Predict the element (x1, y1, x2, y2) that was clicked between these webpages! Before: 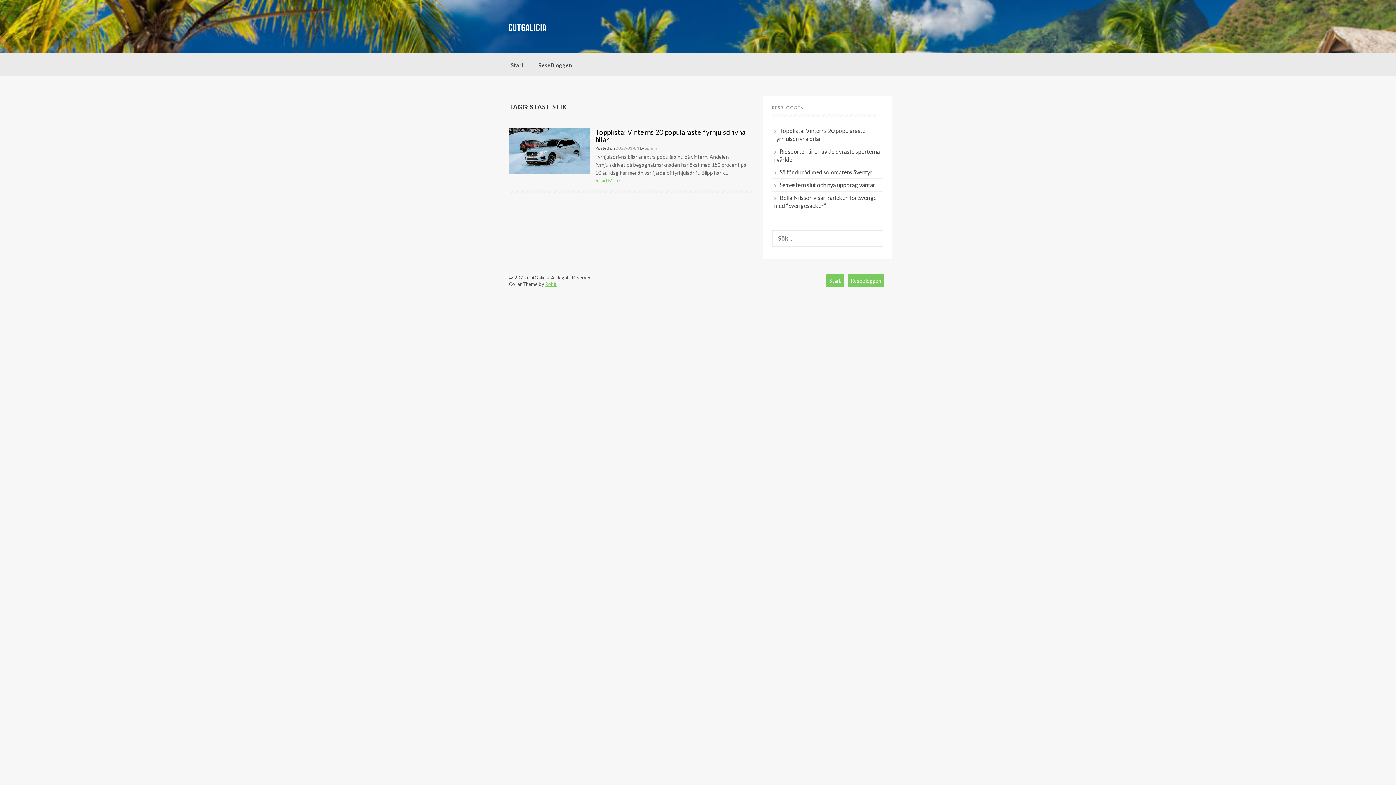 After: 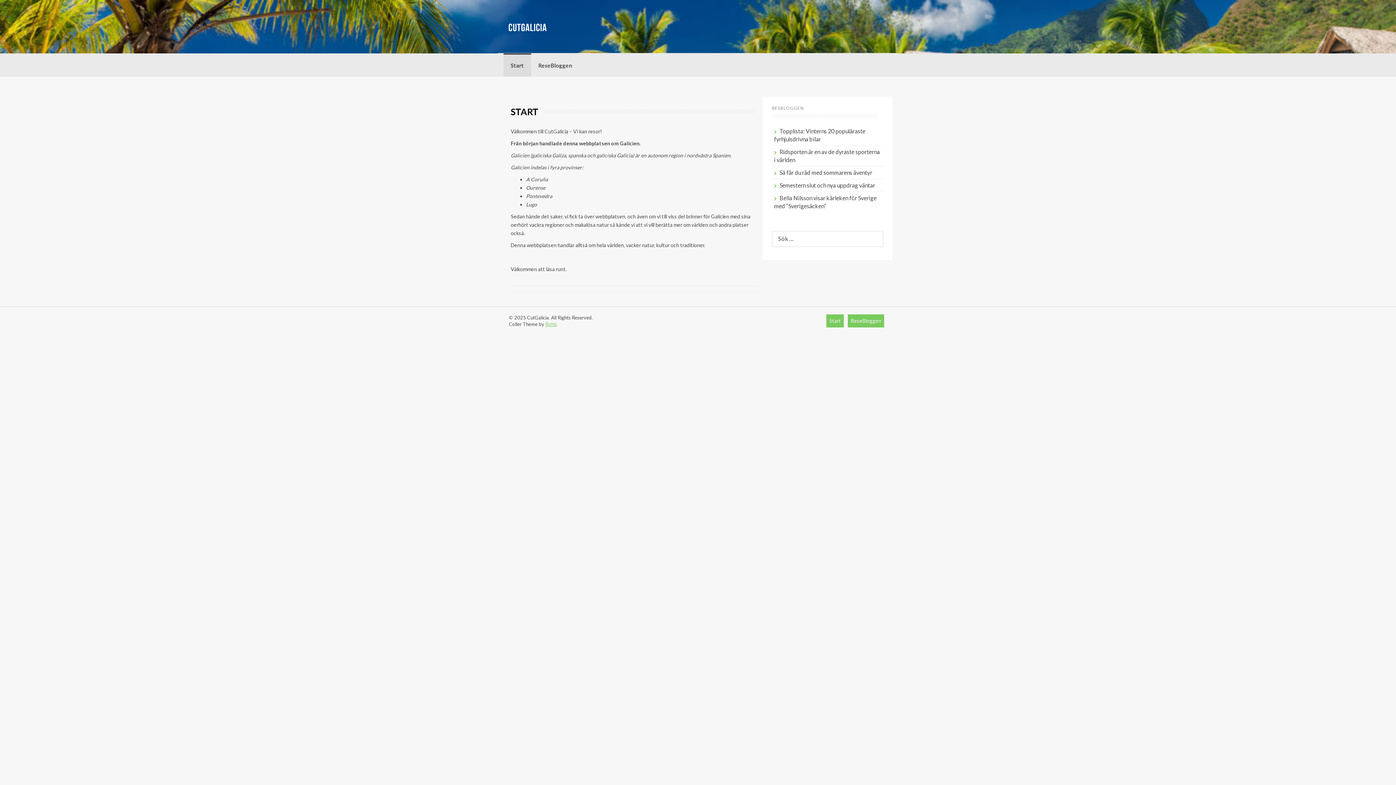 Action: label: Start bbox: (826, 274, 843, 287)